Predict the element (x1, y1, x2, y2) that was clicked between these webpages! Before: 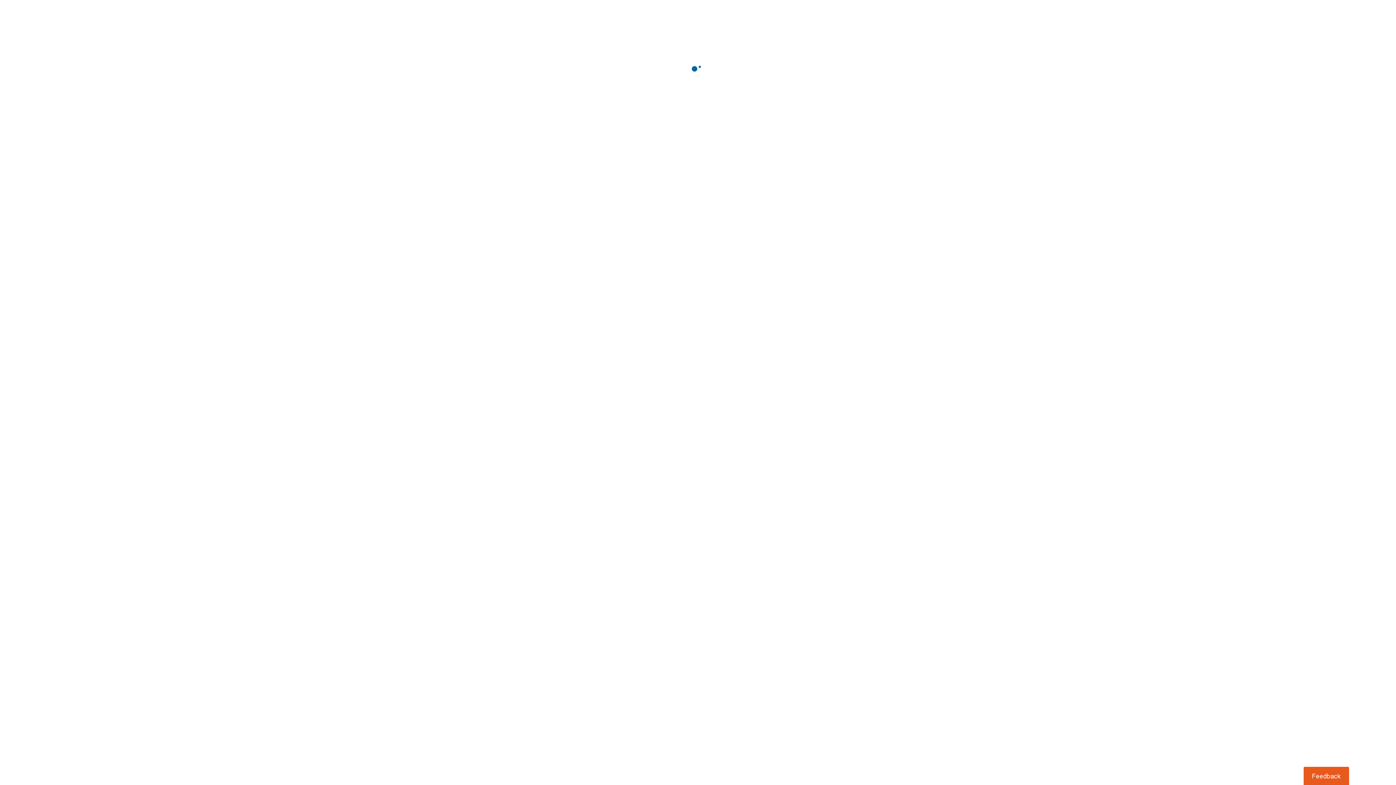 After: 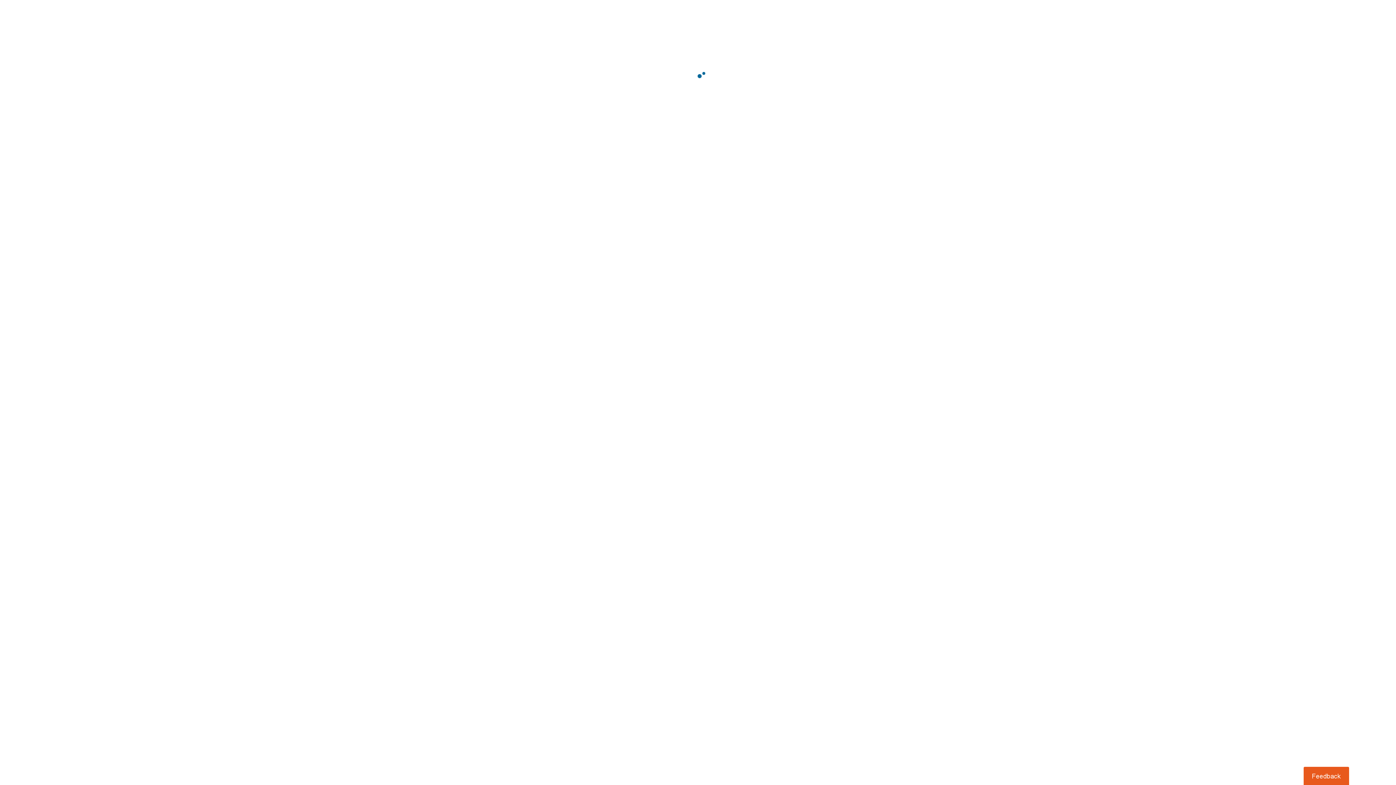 Action: bbox: (1303, 767, 1349, 785) label: Usabilla Feedback Button